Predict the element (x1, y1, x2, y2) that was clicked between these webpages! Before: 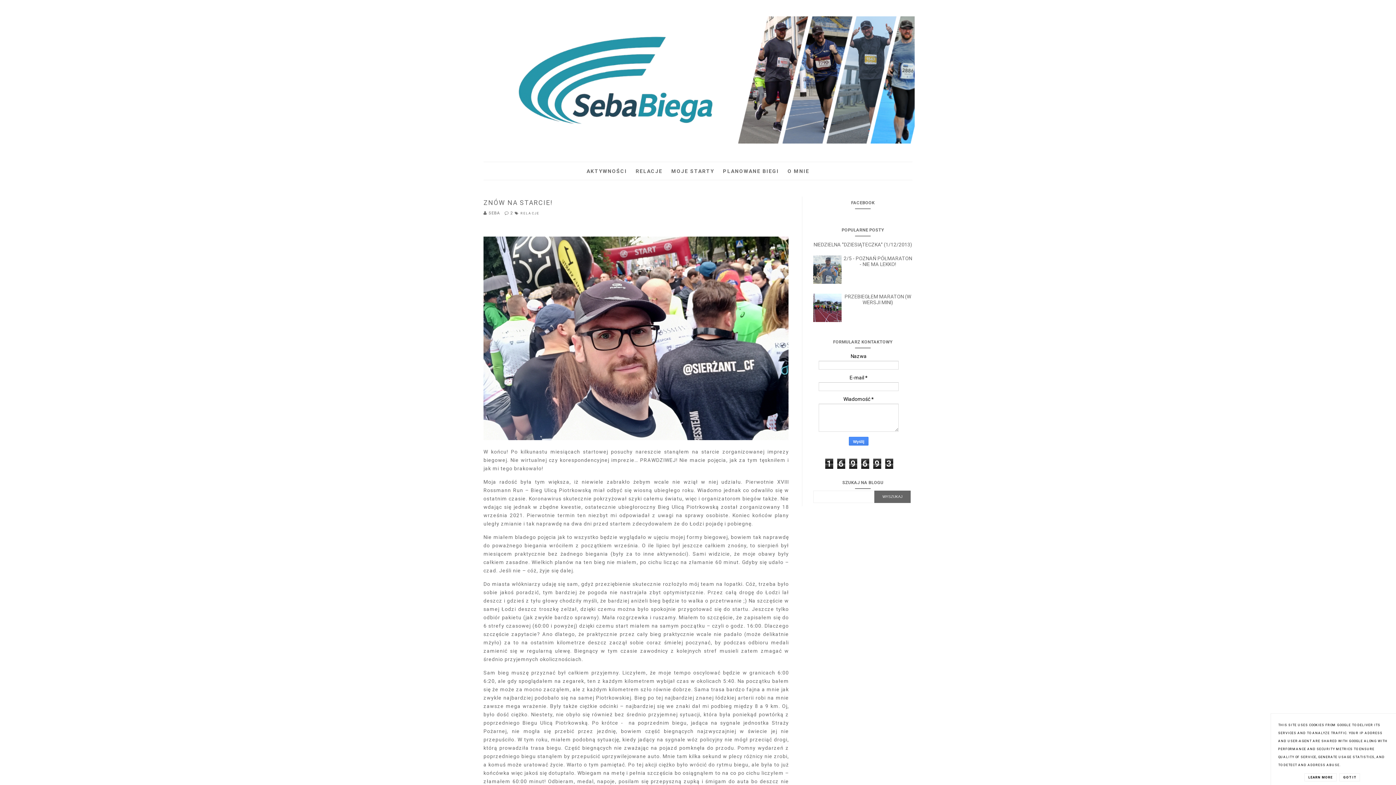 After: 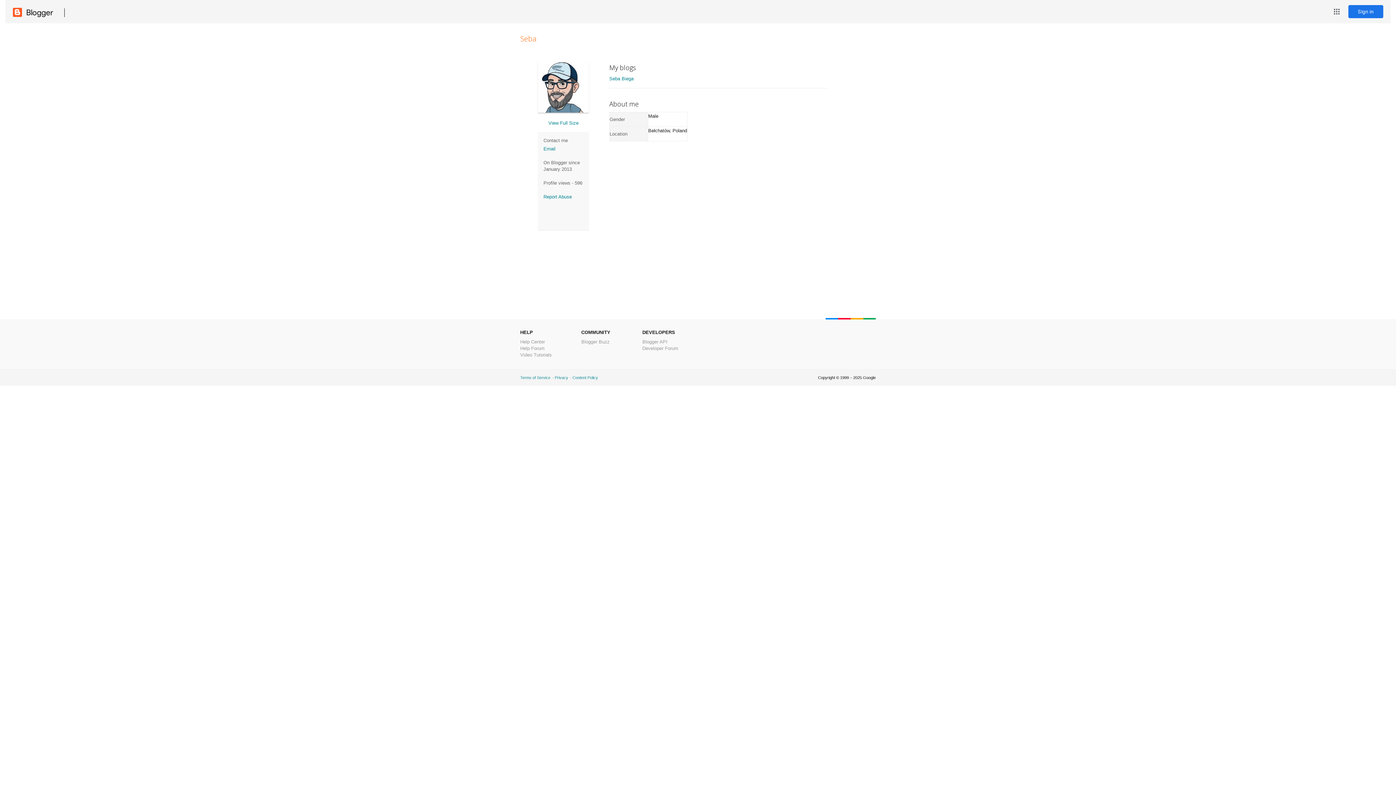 Action: bbox: (488, 210, 501, 215) label: SEBA 